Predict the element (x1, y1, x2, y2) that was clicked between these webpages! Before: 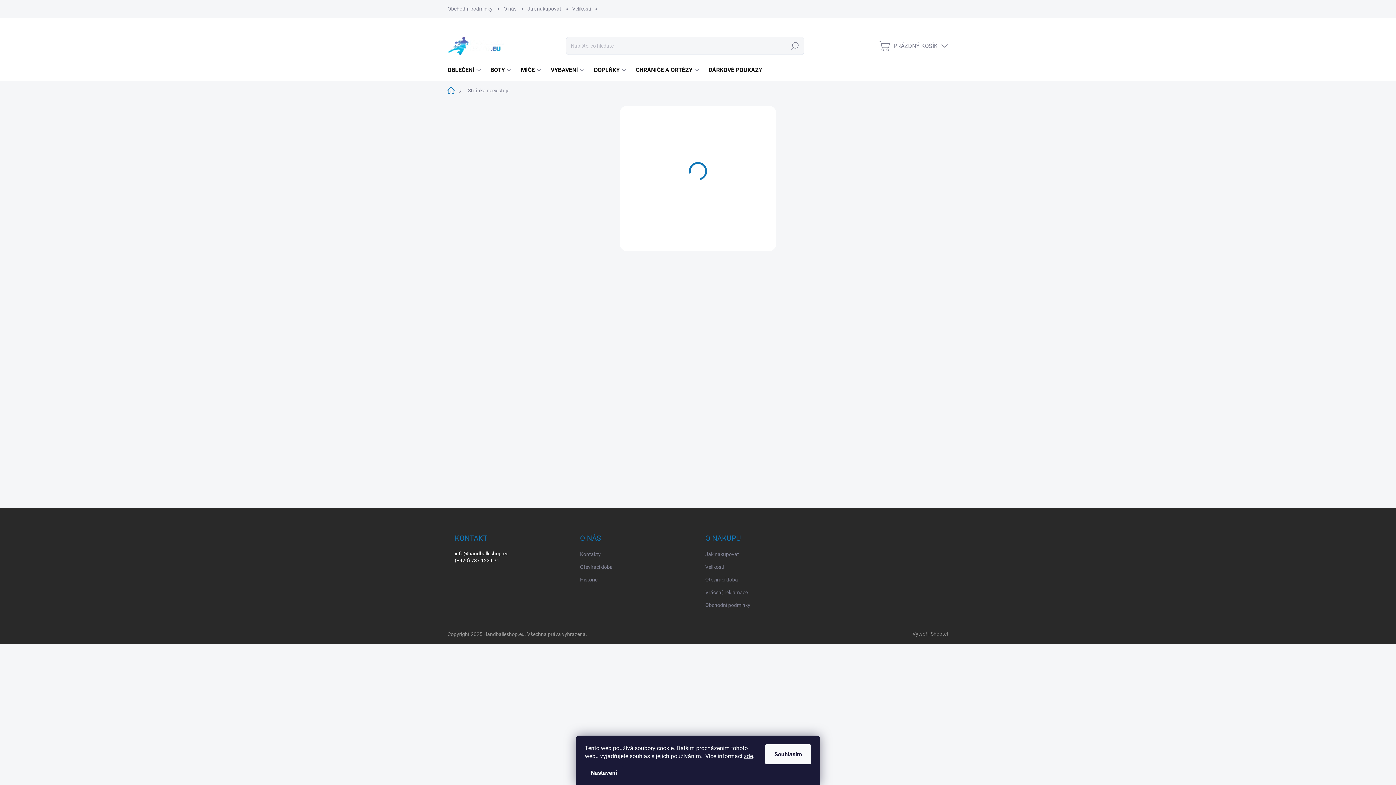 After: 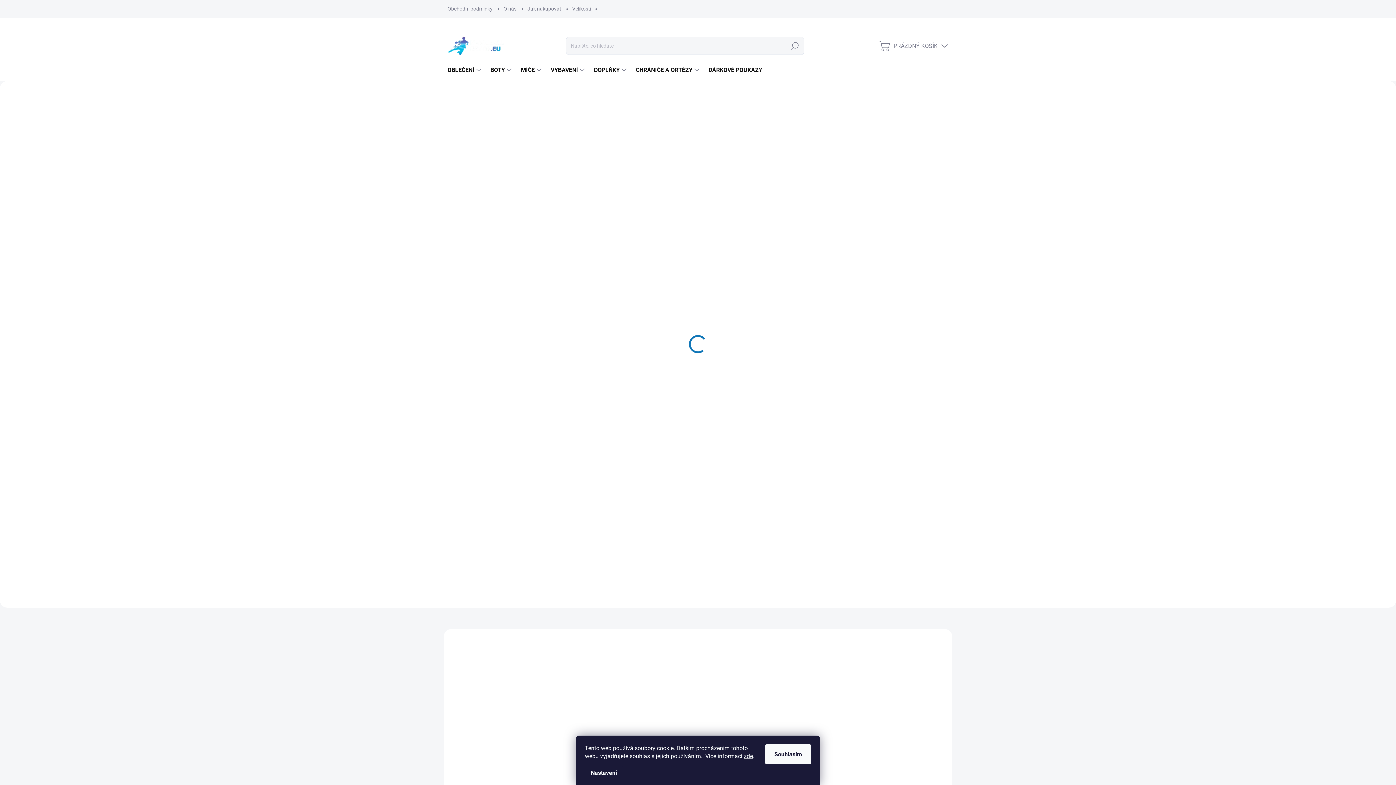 Action: bbox: (475, 508, 570, 515)